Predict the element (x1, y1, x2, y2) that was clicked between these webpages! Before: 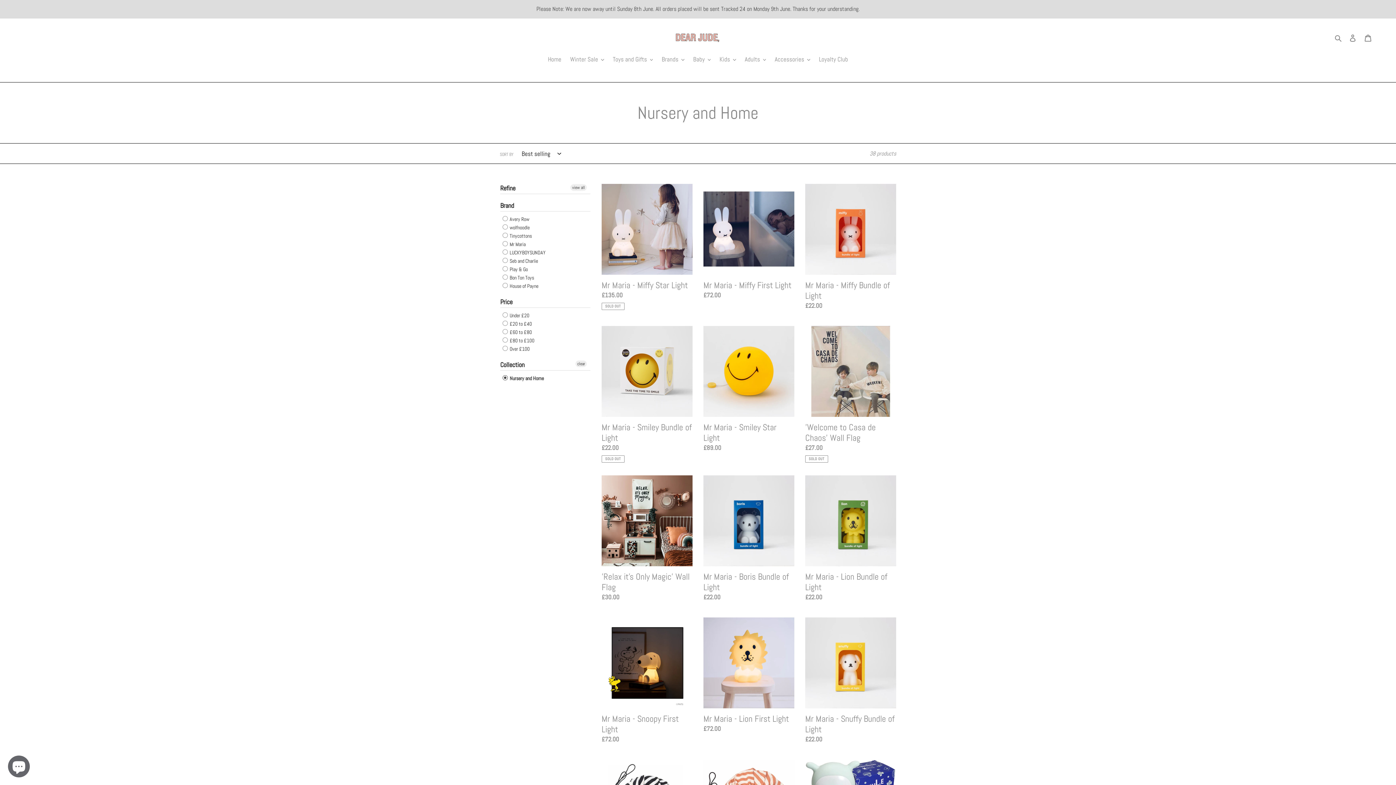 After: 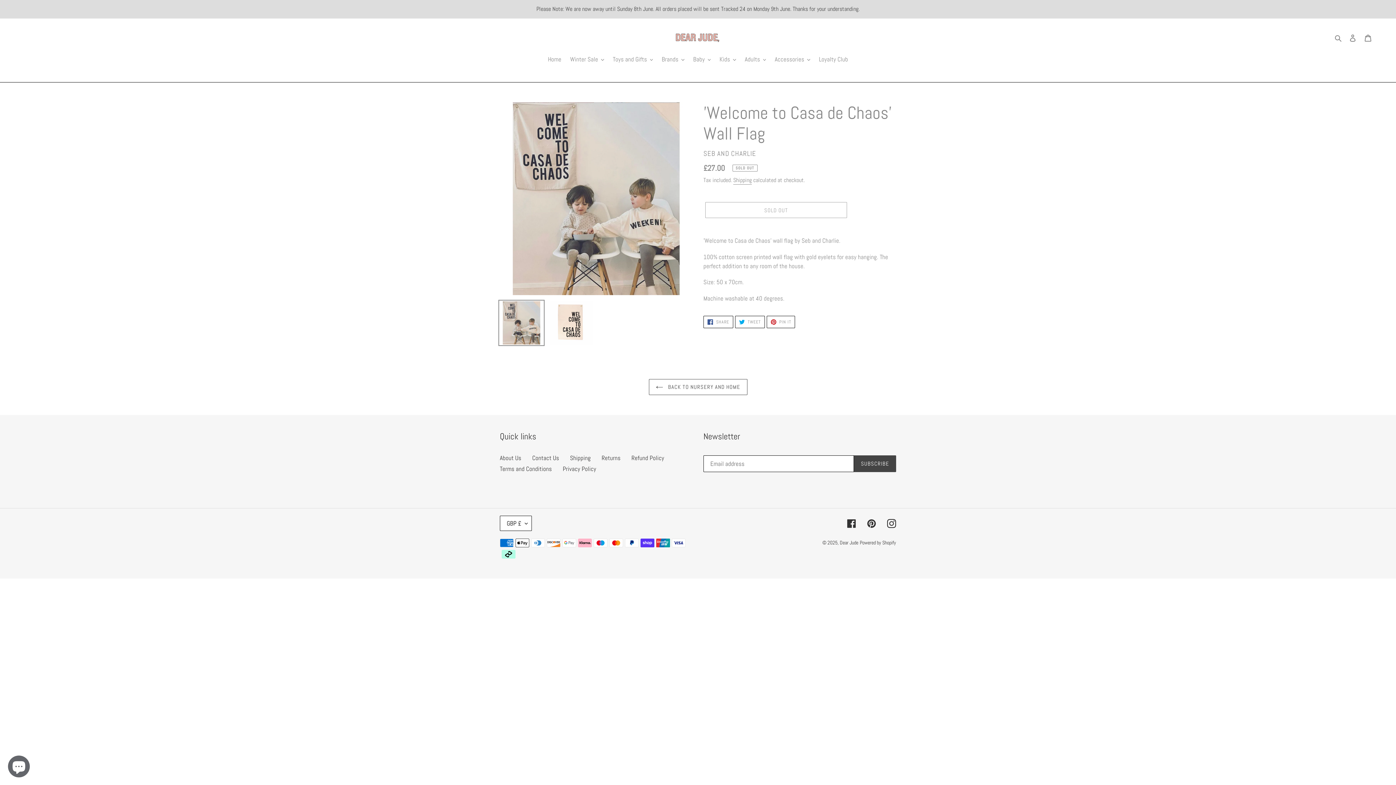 Action: bbox: (805, 326, 896, 462) label: 'Welcome to Casa de Chaos' Wall Flag